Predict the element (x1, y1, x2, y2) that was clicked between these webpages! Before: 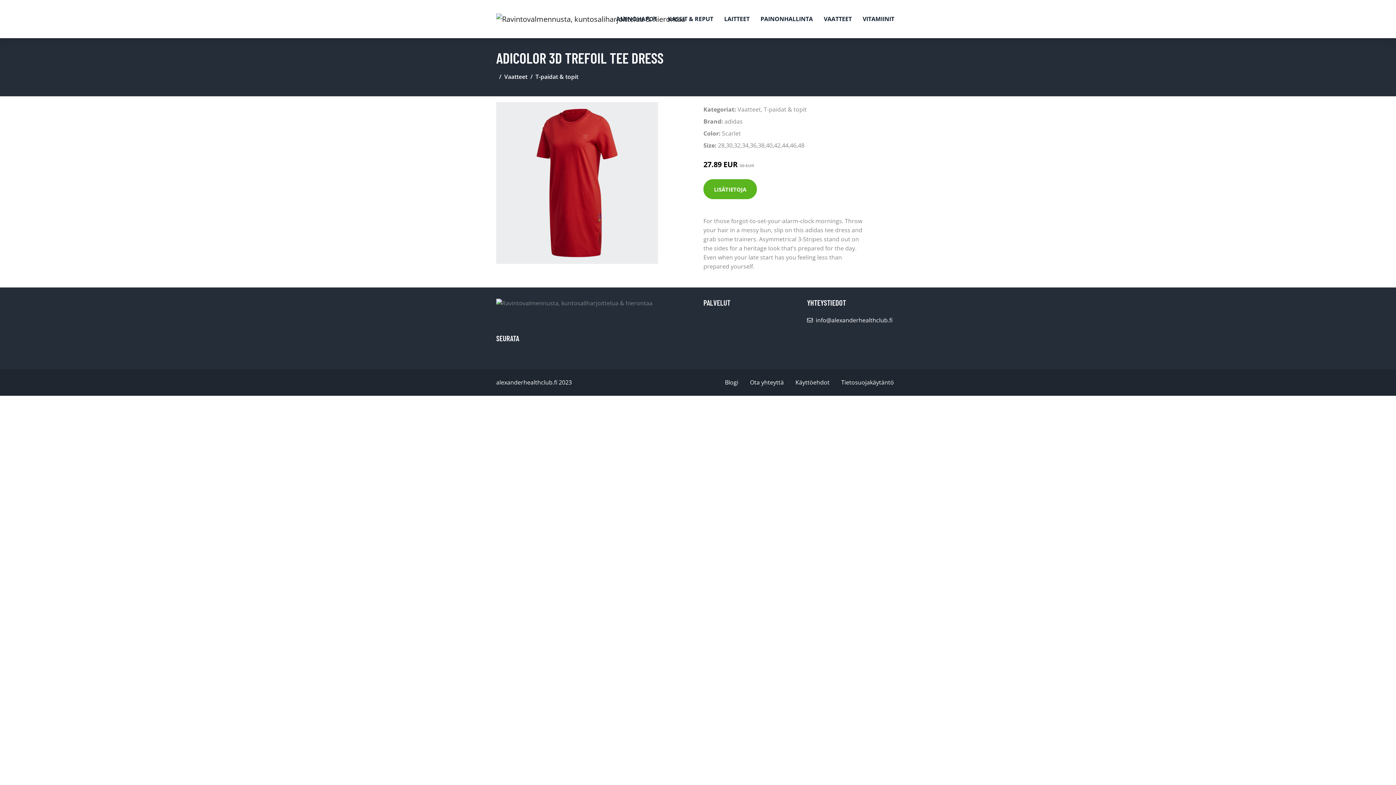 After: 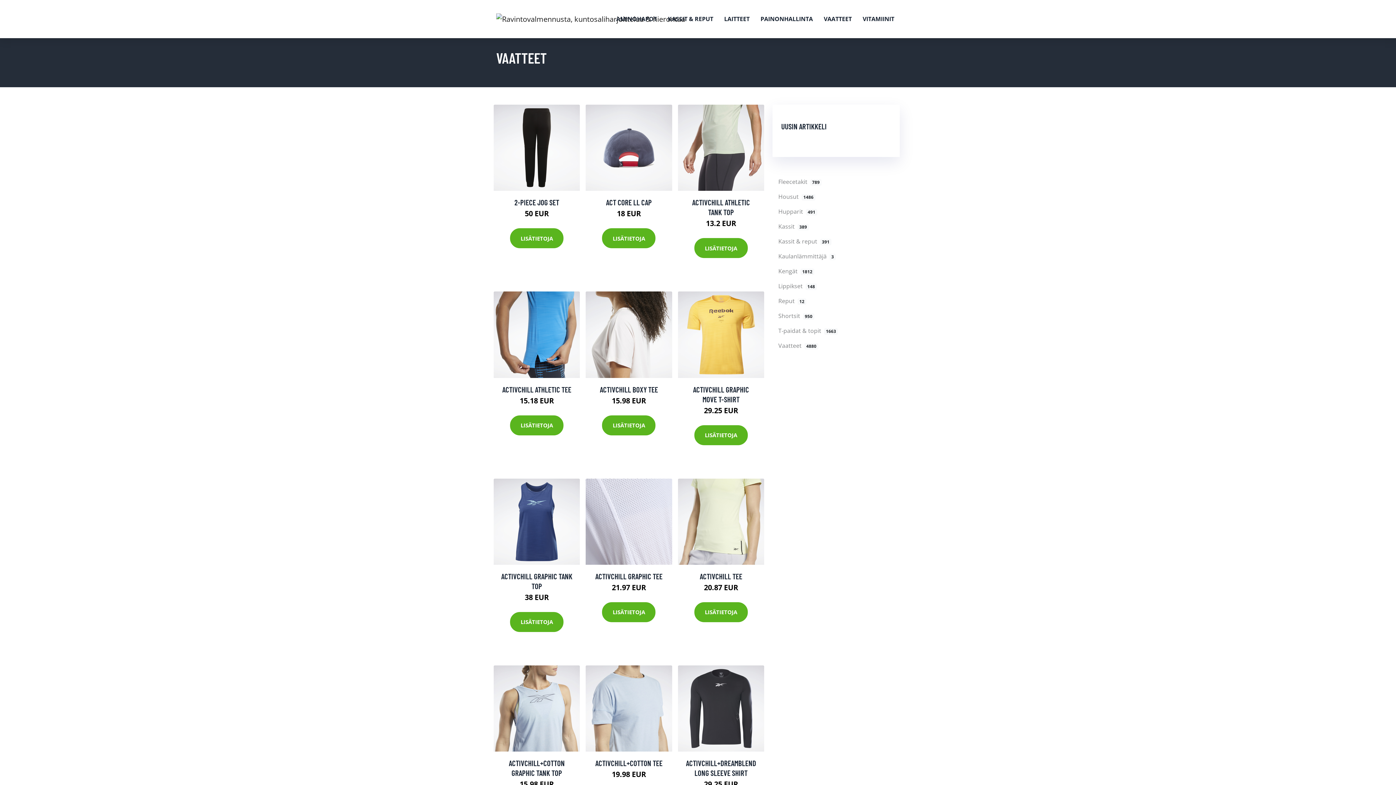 Action: bbox: (504, 72, 527, 80) label: Vaatteet